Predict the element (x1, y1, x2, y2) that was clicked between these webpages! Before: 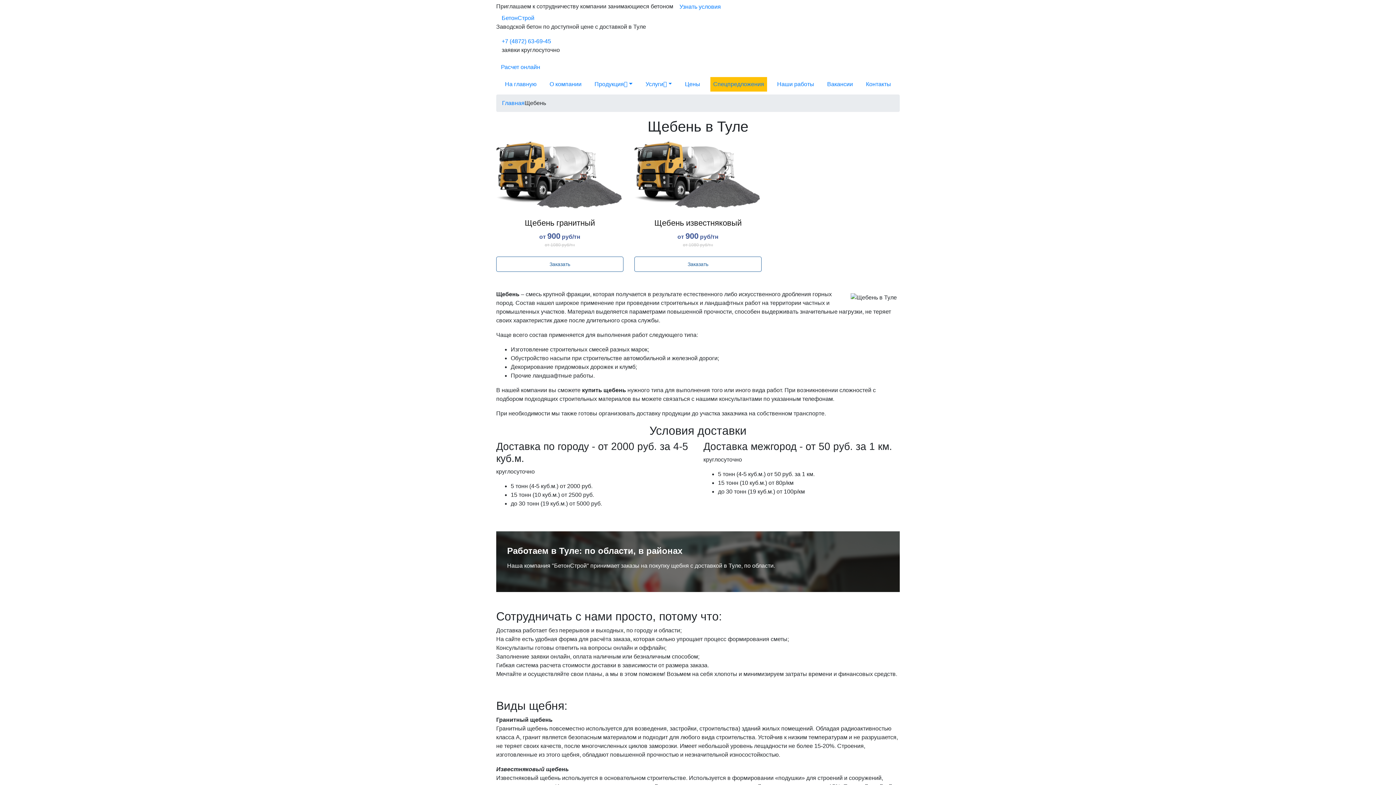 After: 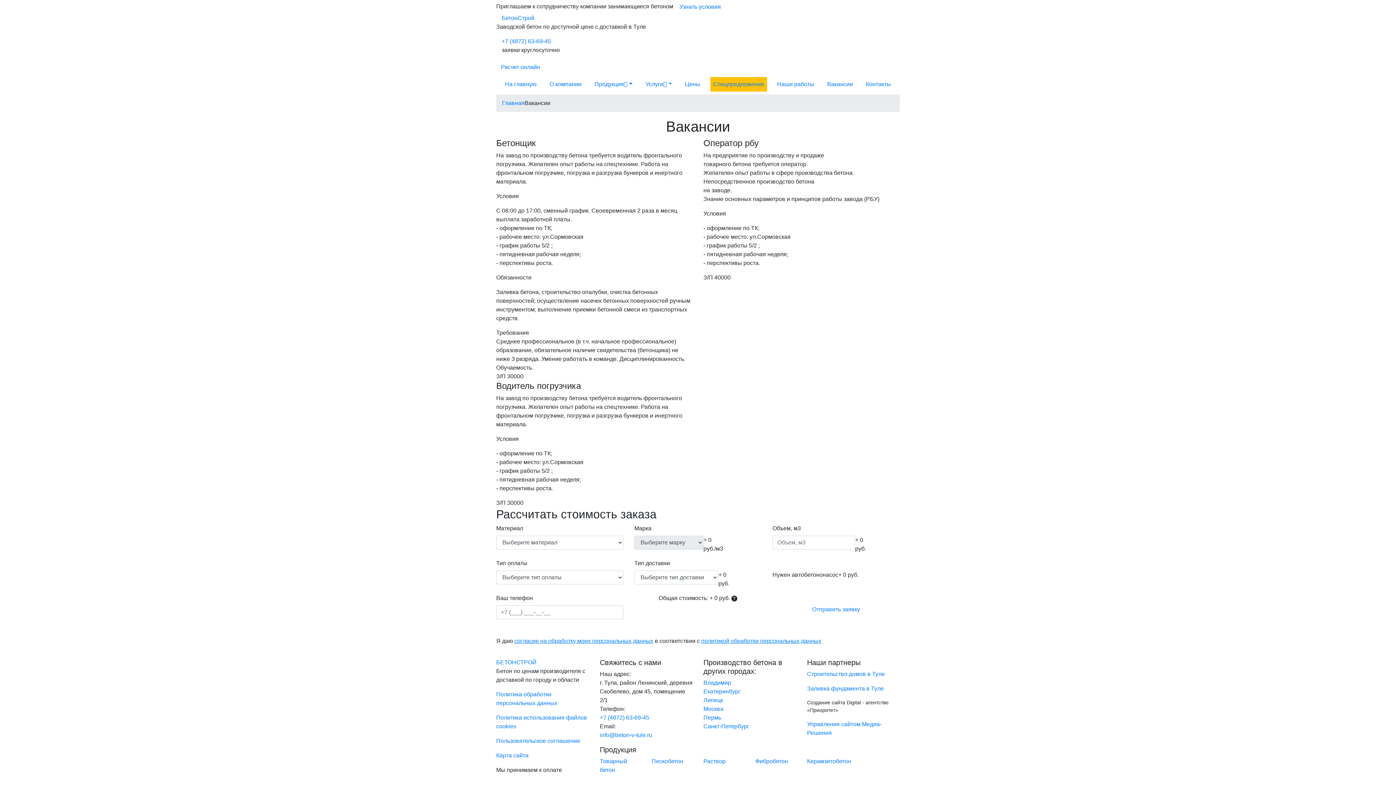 Action: bbox: (824, 77, 856, 91) label: Вакансии